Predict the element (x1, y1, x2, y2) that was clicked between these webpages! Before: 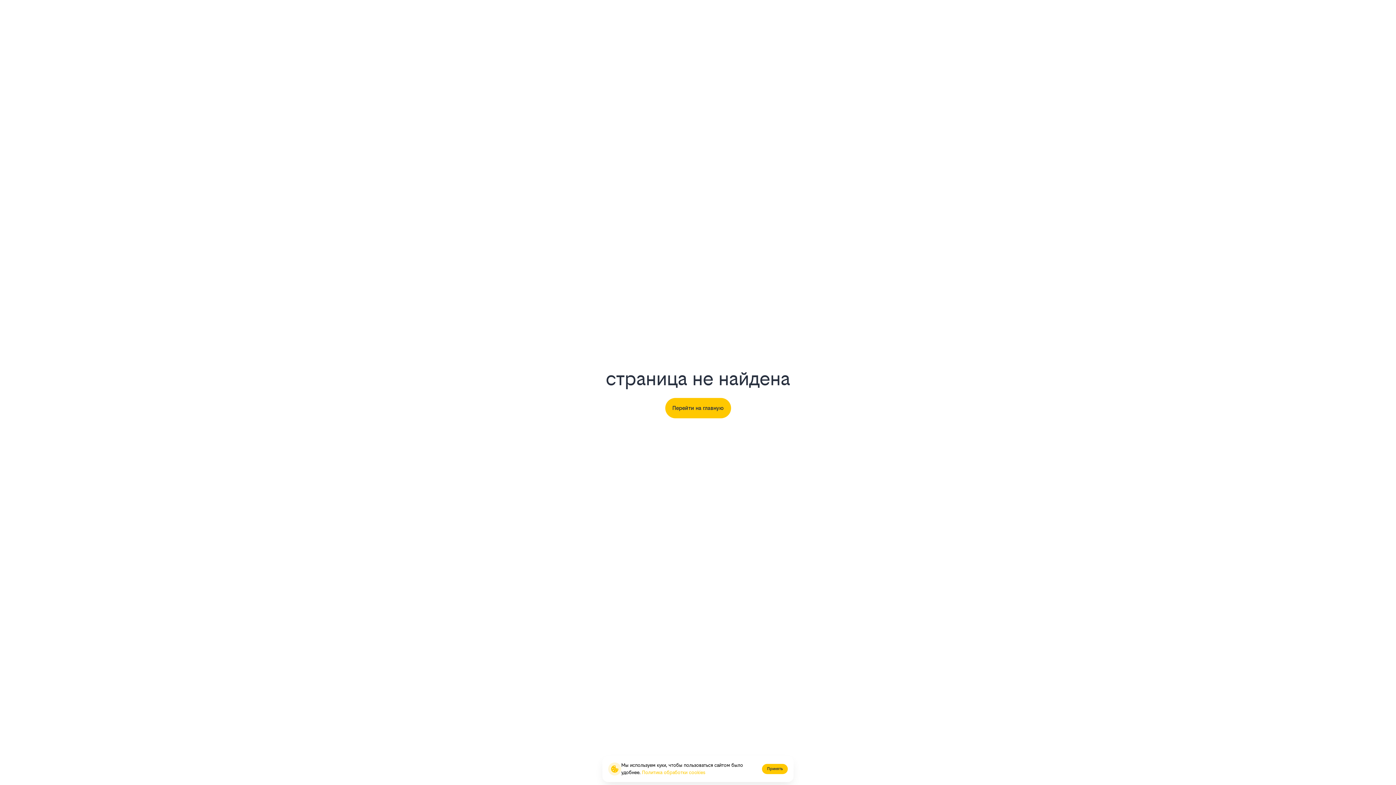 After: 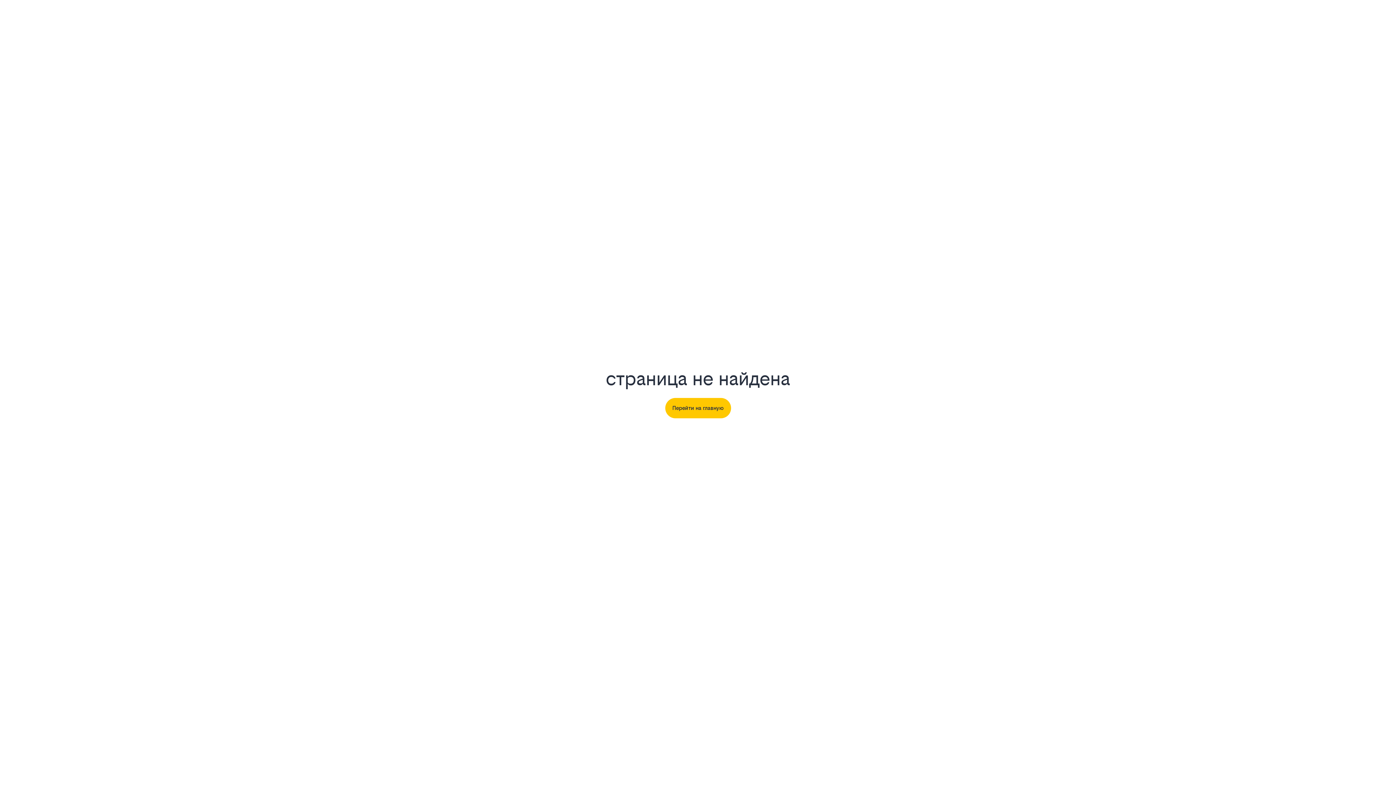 Action: label: Принять bbox: (762, 764, 788, 774)